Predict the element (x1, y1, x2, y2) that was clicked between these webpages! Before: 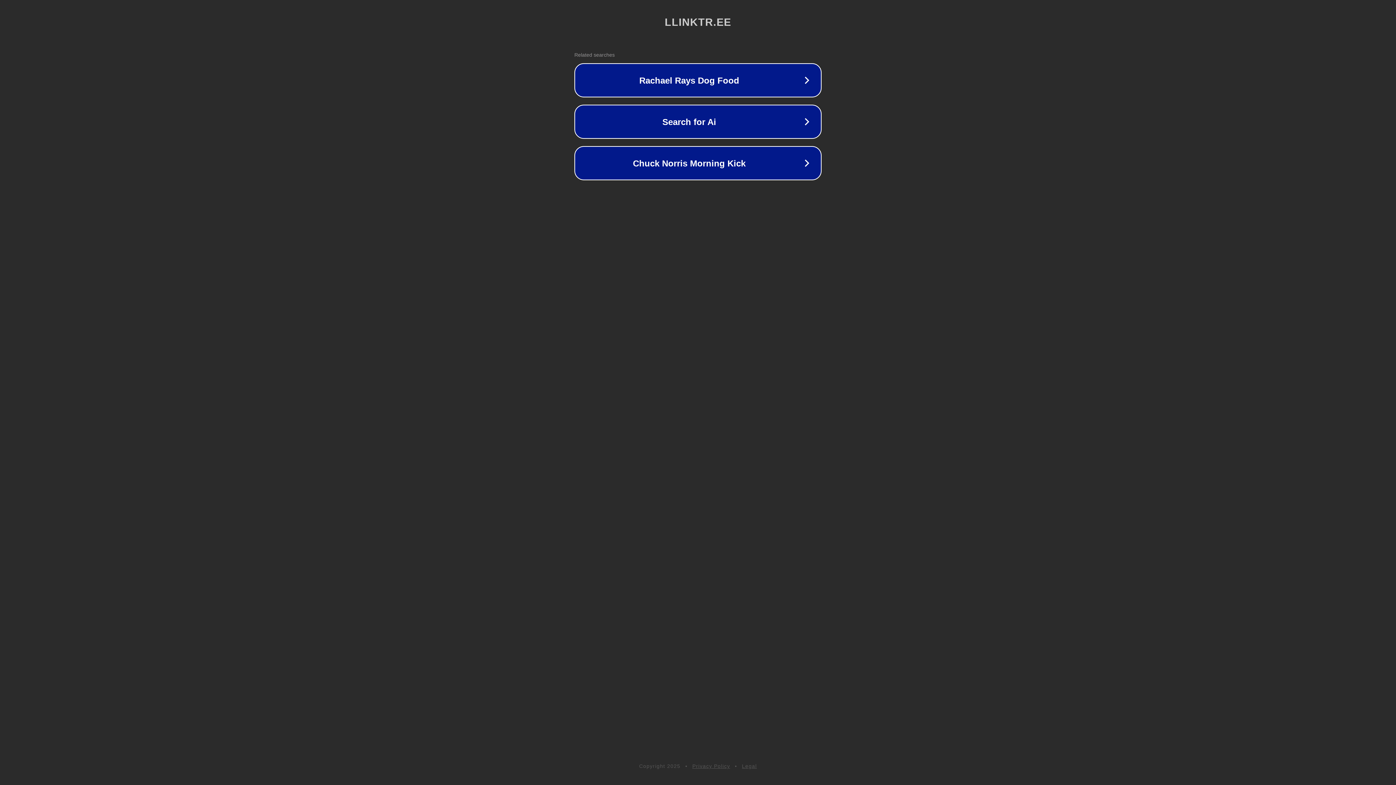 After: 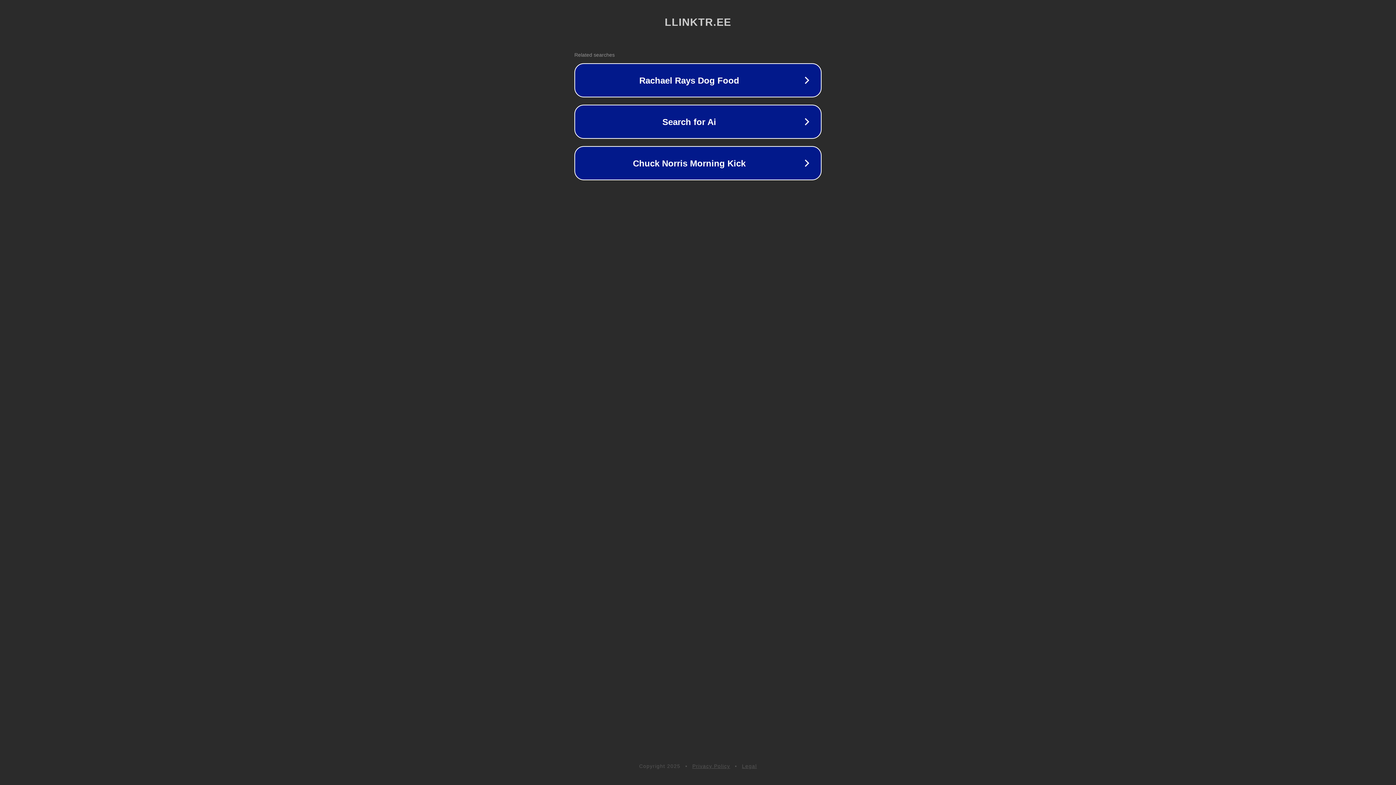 Action: label: Privacy Policy bbox: (692, 763, 730, 769)